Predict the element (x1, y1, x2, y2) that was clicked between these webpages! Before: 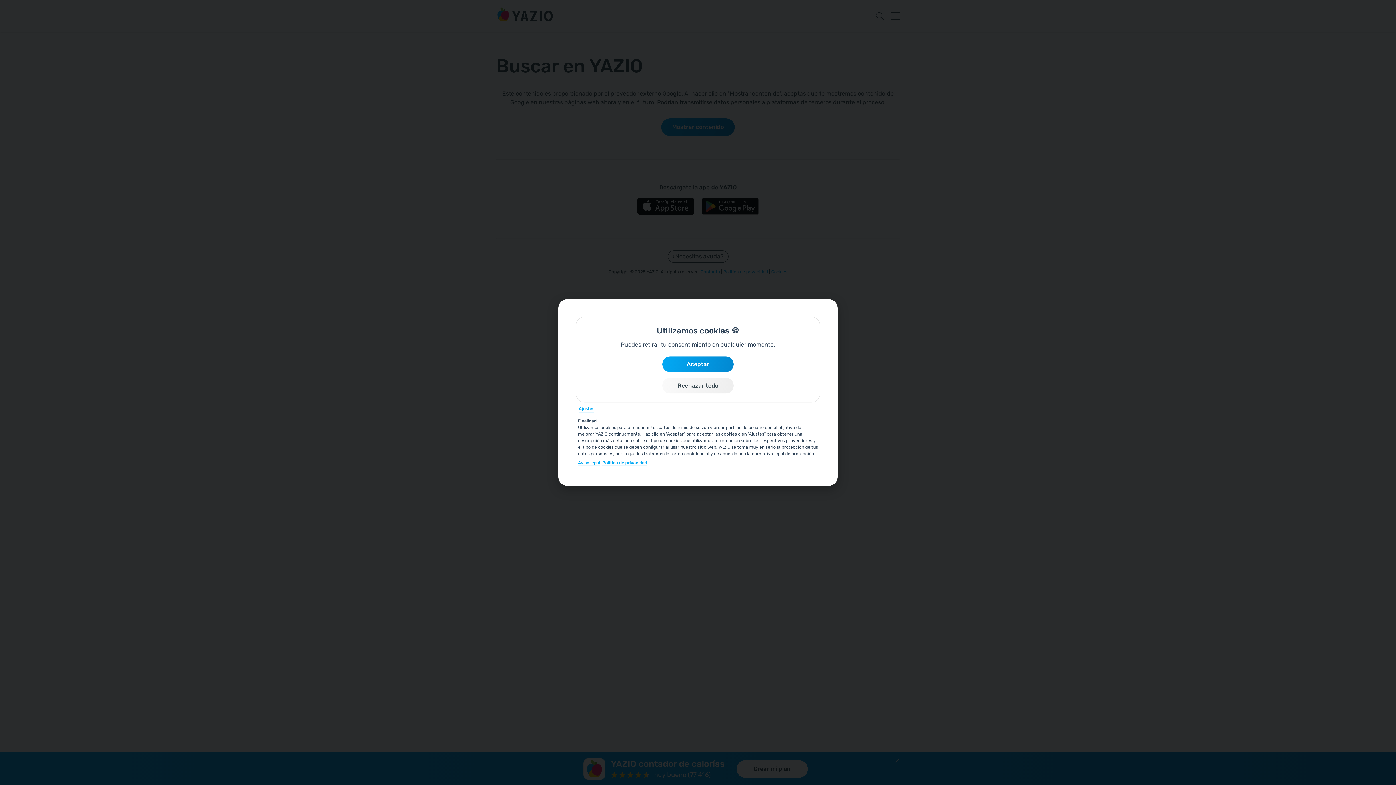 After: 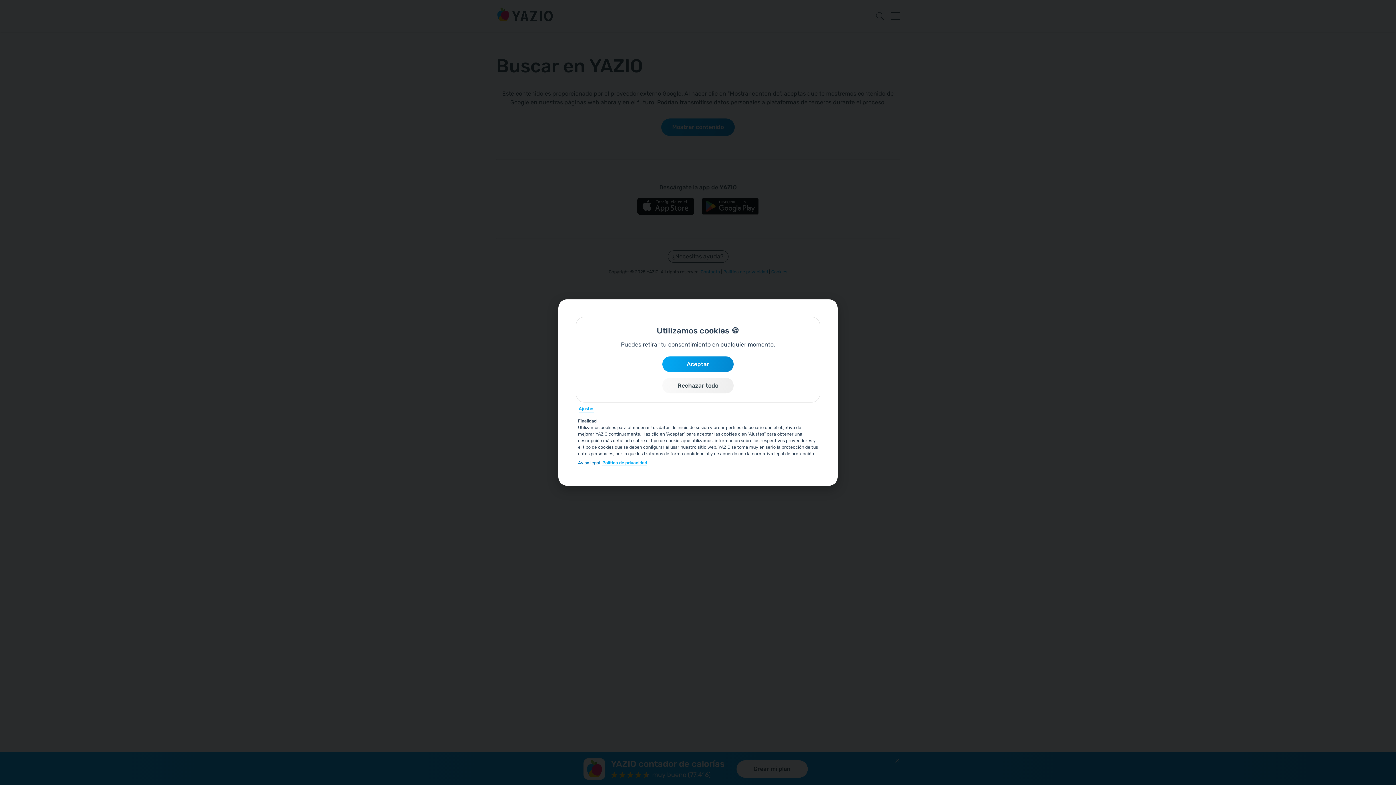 Action: bbox: (578, 460, 600, 466) label: Aviso legal